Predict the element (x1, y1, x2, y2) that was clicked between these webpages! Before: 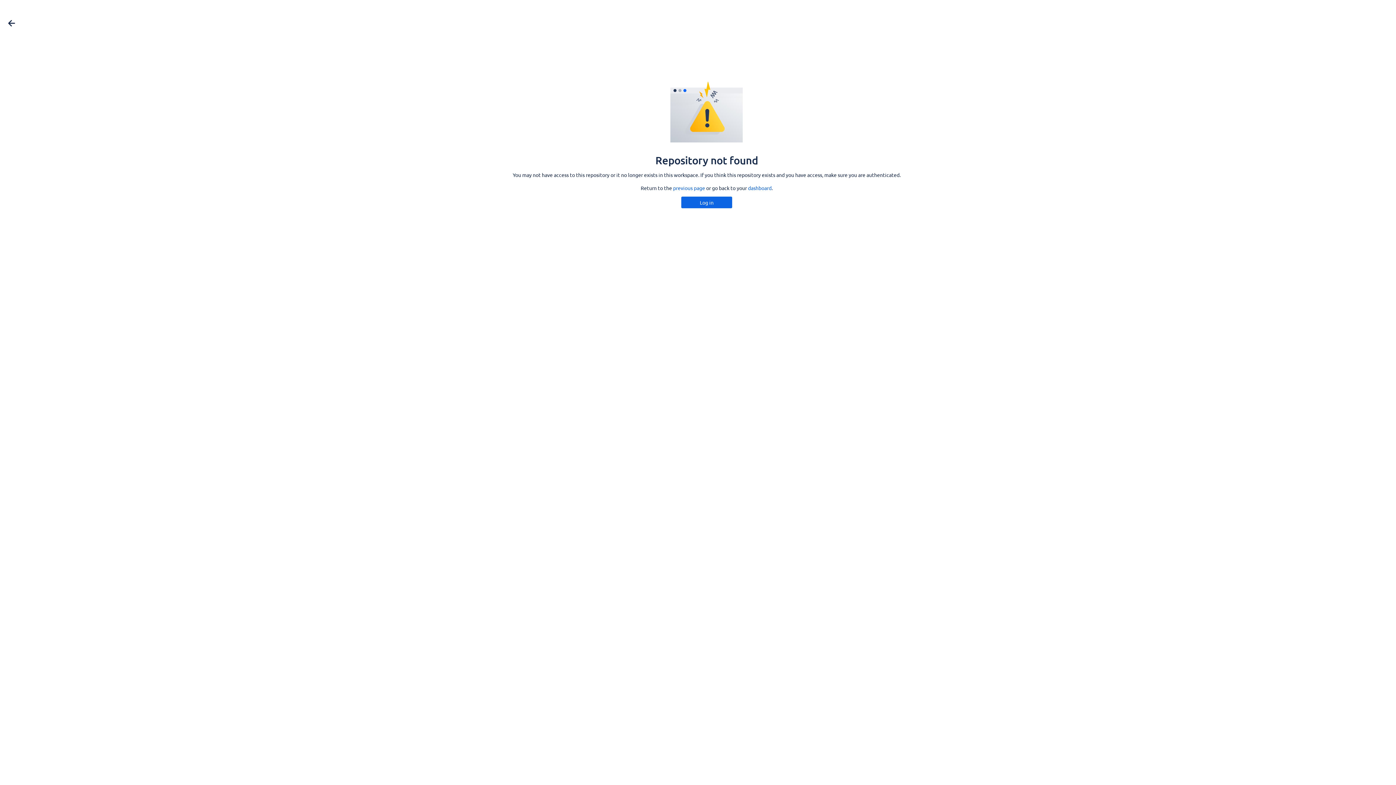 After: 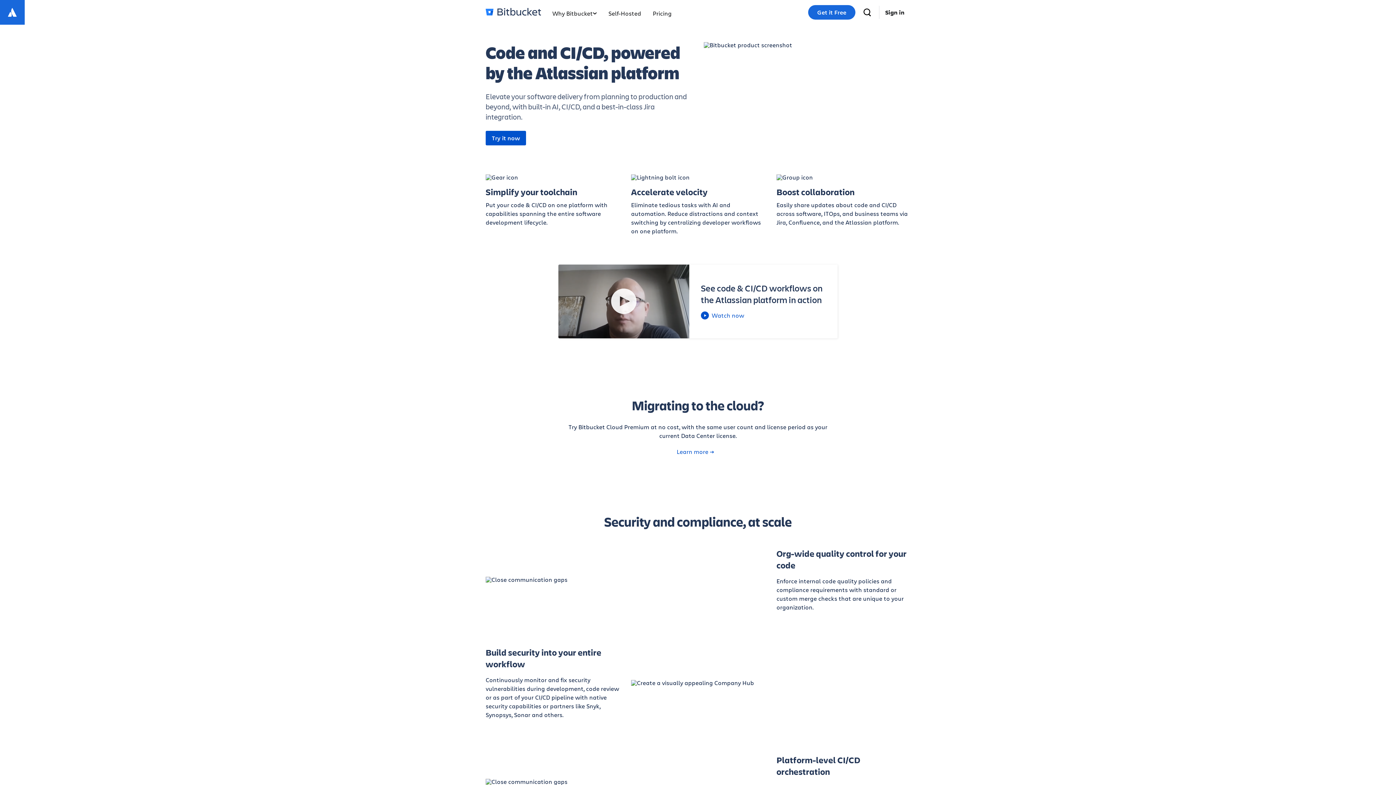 Action: label: dashboard bbox: (748, 184, 771, 191)